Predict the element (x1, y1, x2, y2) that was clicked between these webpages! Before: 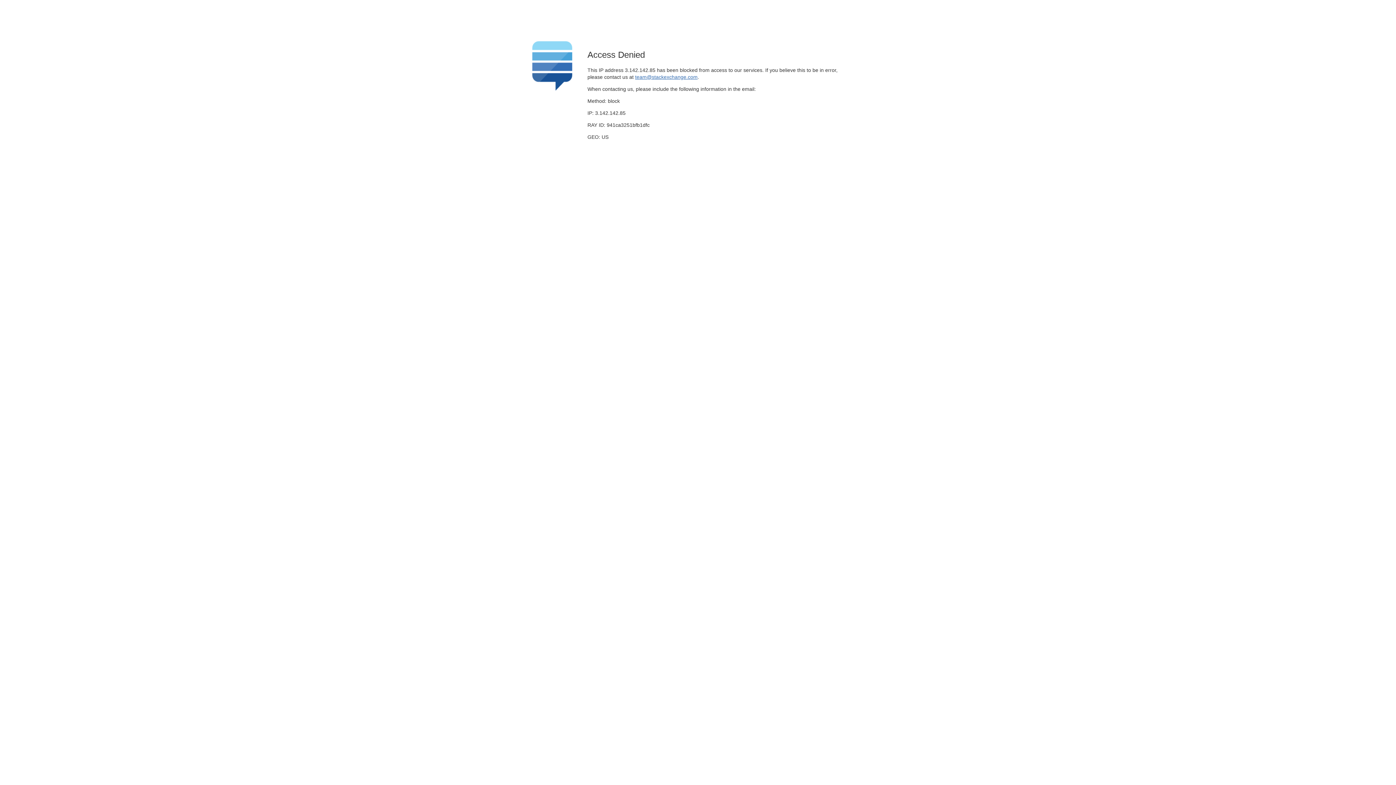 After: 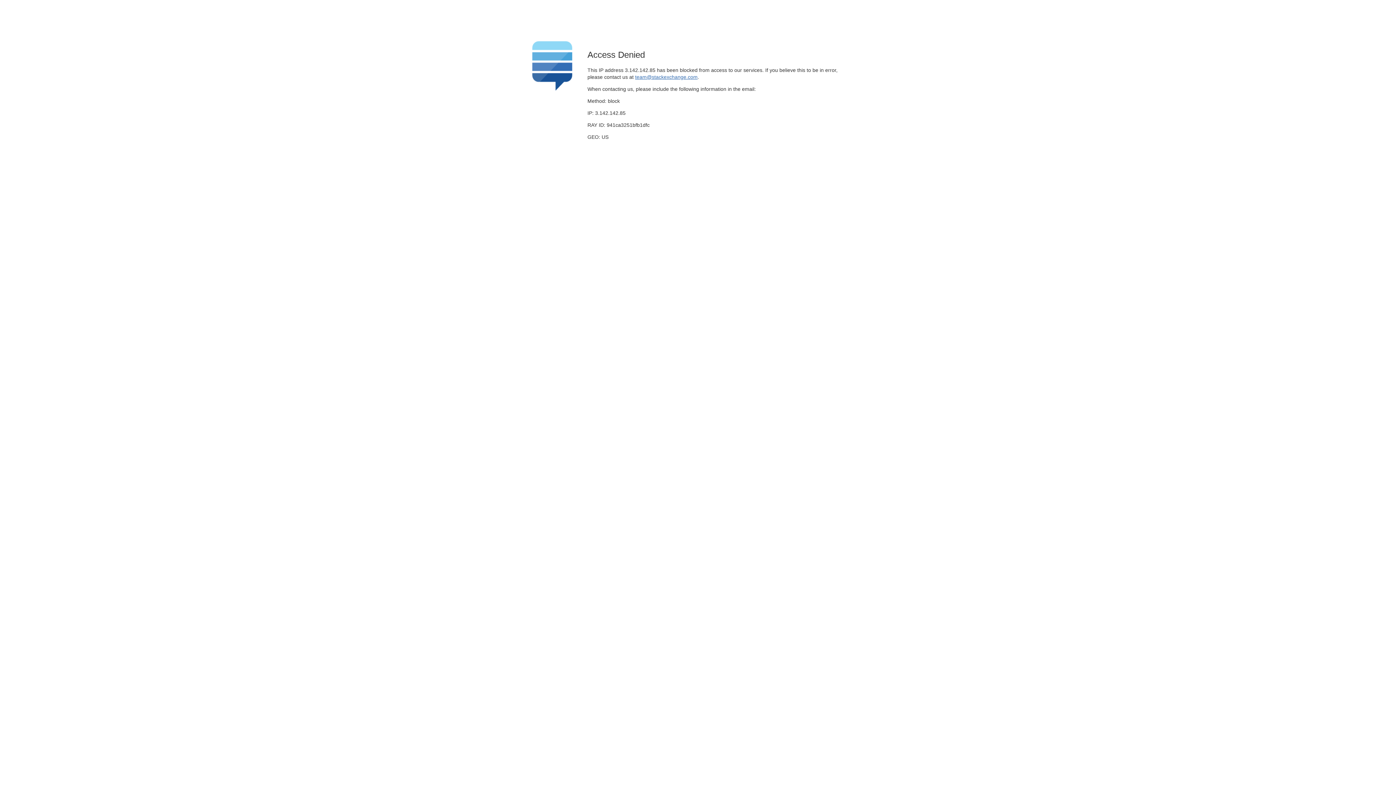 Action: bbox: (635, 74, 697, 79) label: team@stackexchange.com